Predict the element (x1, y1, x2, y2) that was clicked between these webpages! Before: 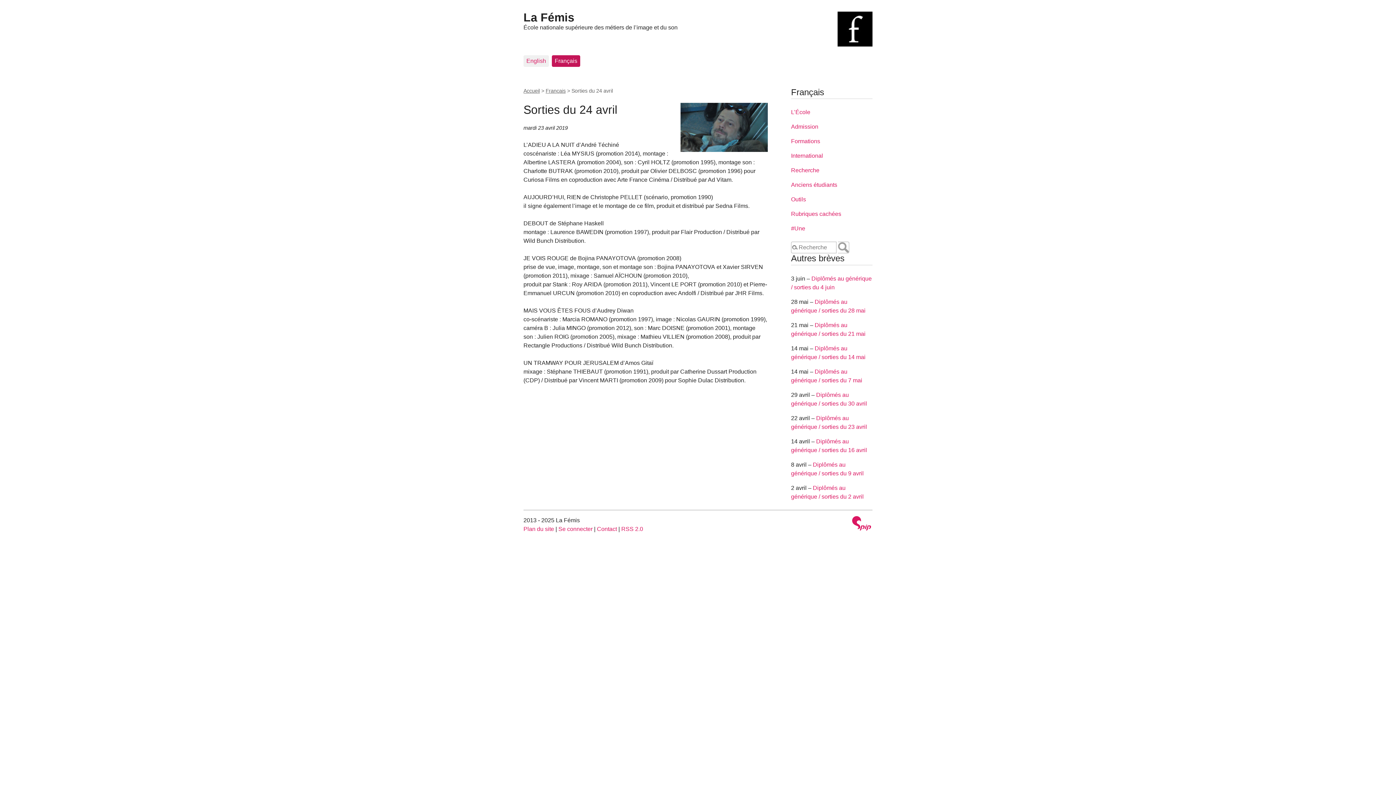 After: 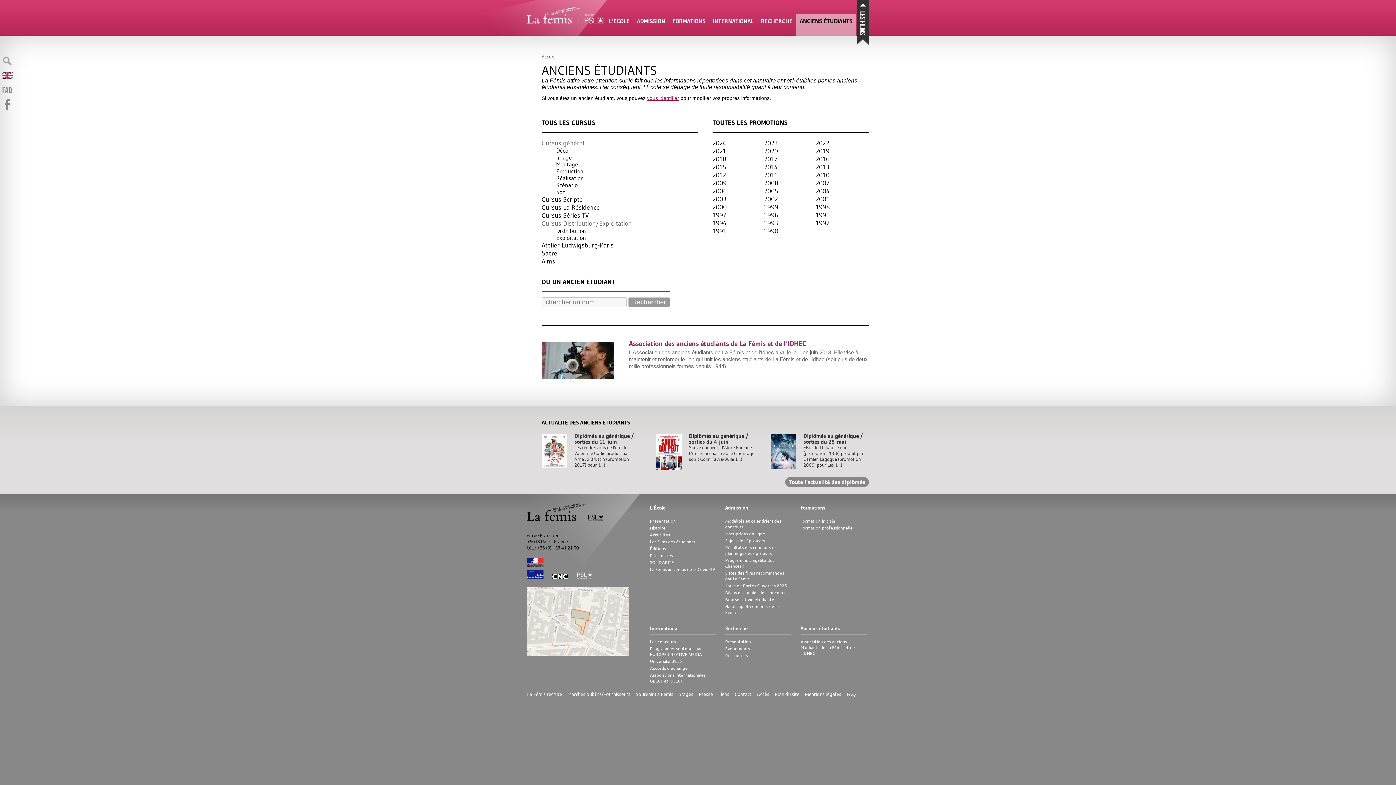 Action: label: Anciens étudiants bbox: (791, 181, 837, 188)